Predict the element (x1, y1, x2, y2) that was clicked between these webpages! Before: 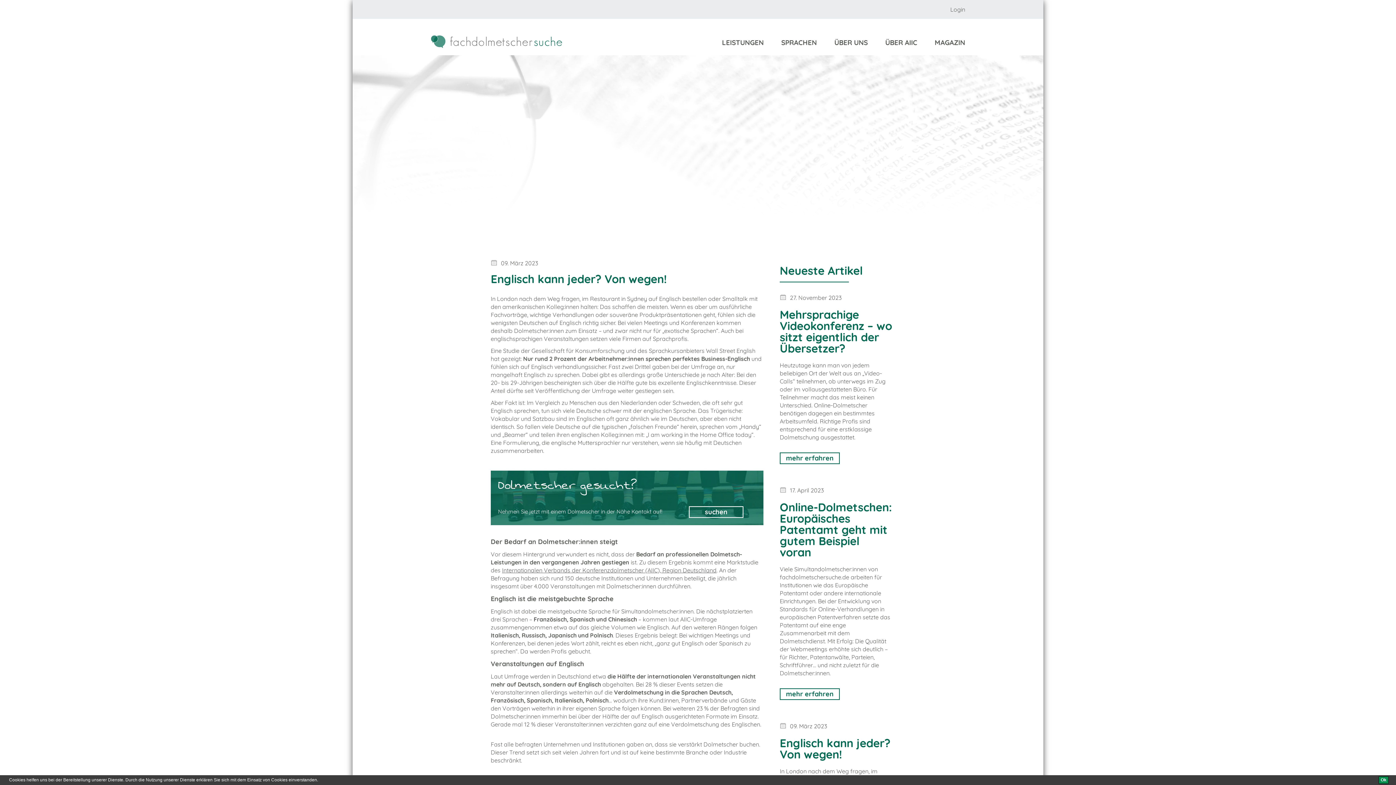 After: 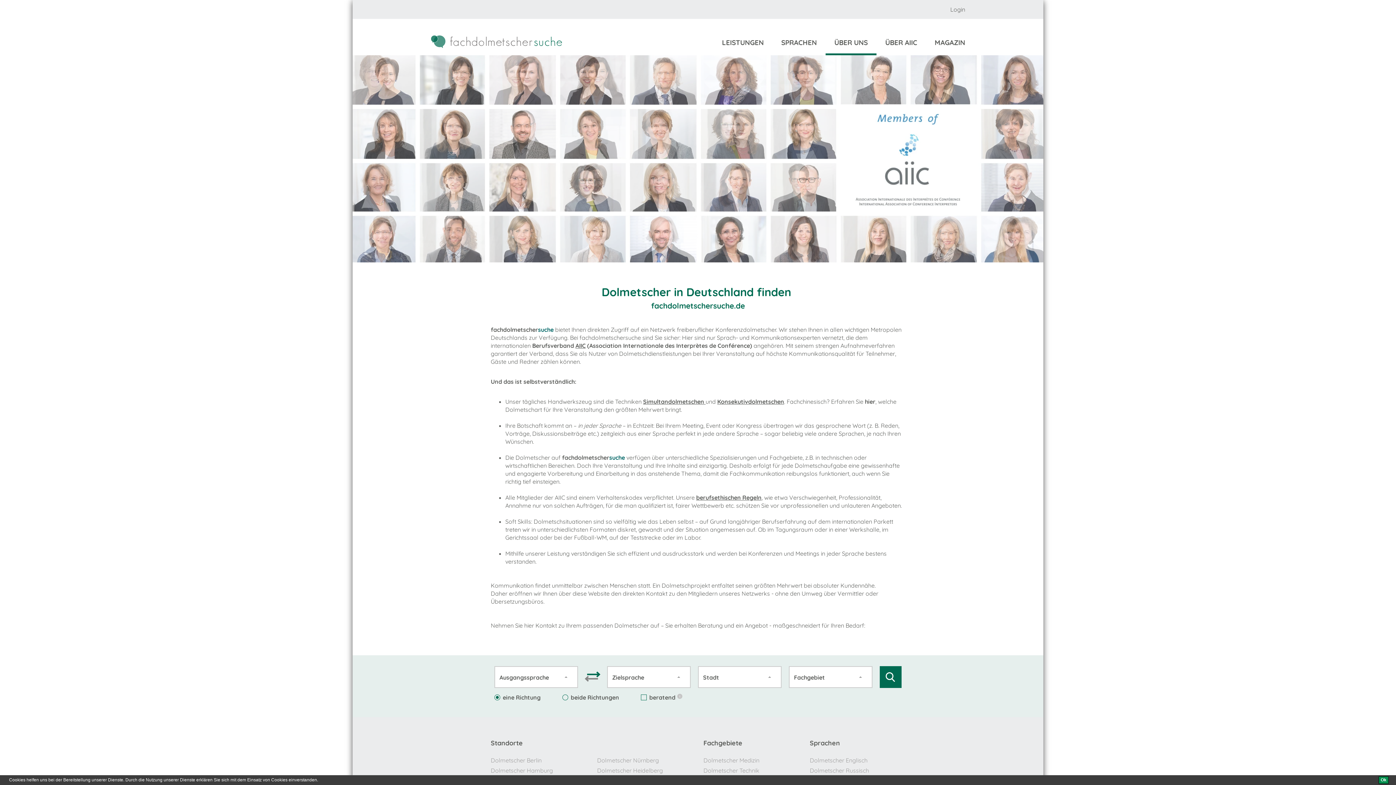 Action: bbox: (825, 35, 876, 55) label: ÜBER UNS